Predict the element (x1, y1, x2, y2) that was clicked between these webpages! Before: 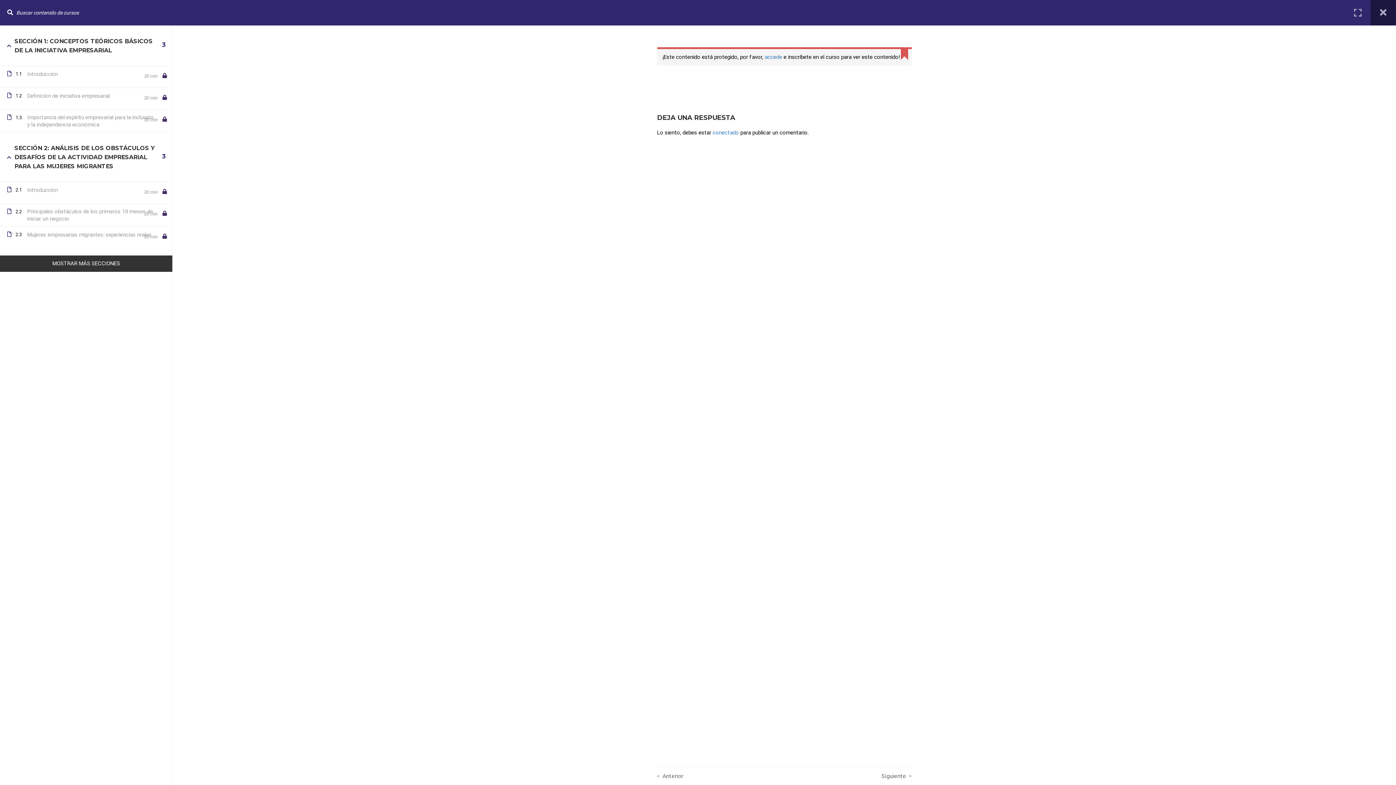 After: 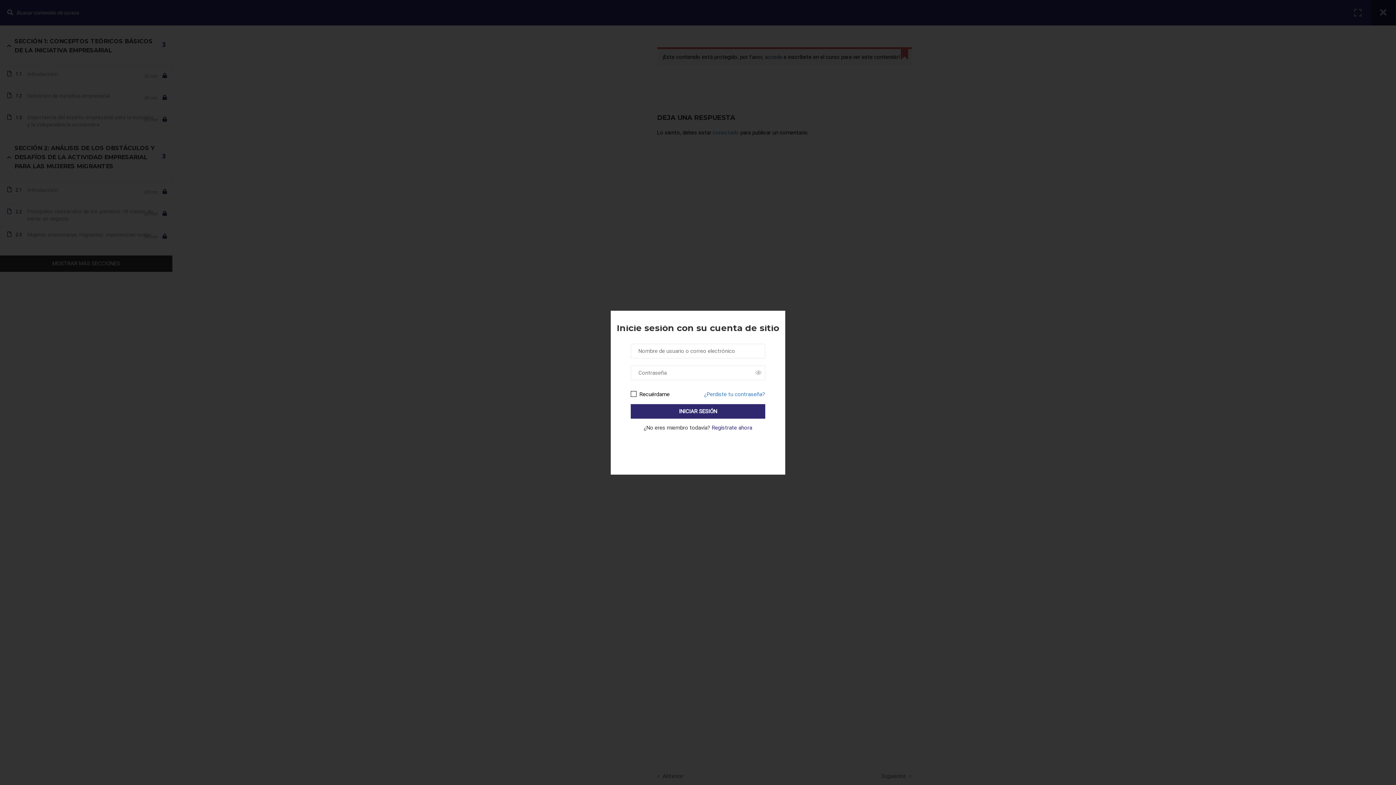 Action: label: accede bbox: (764, 53, 782, 60)